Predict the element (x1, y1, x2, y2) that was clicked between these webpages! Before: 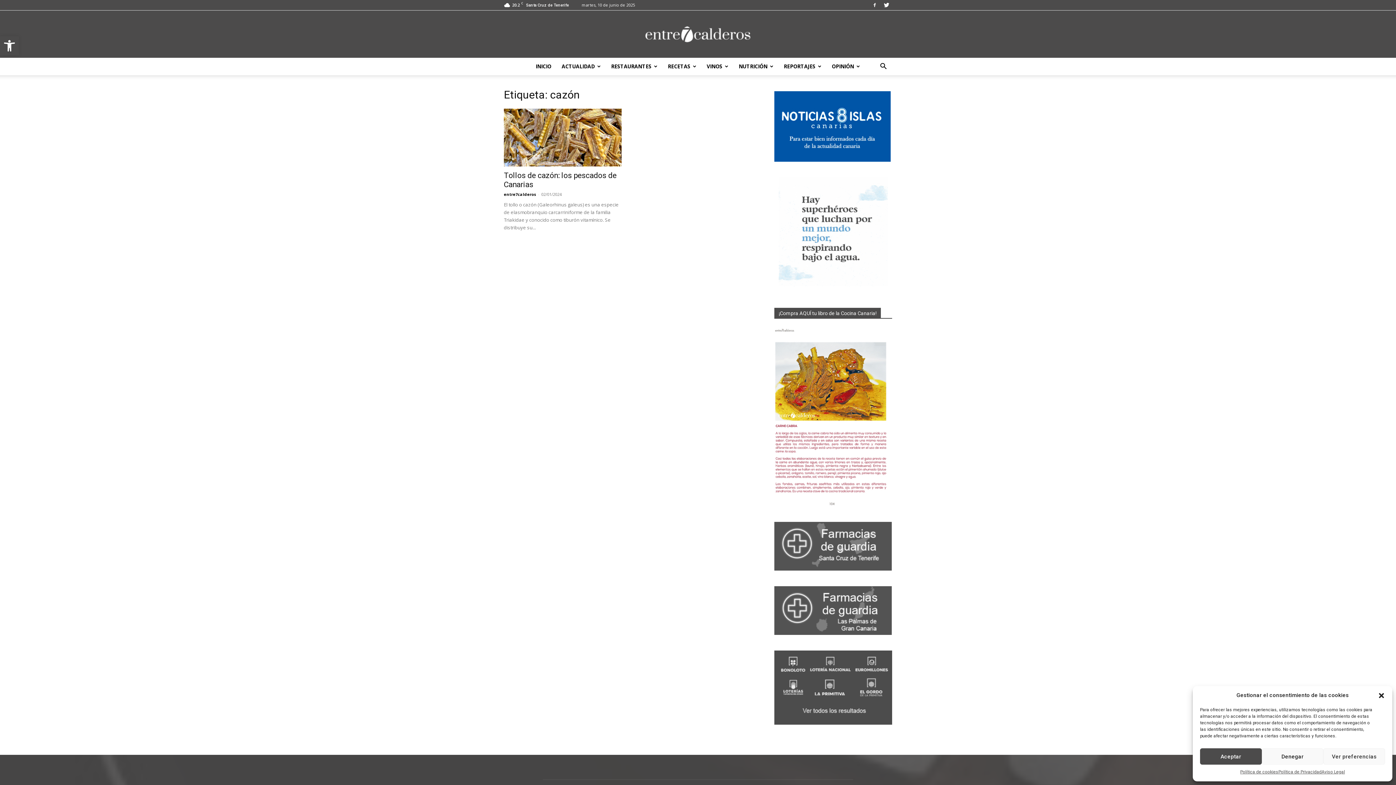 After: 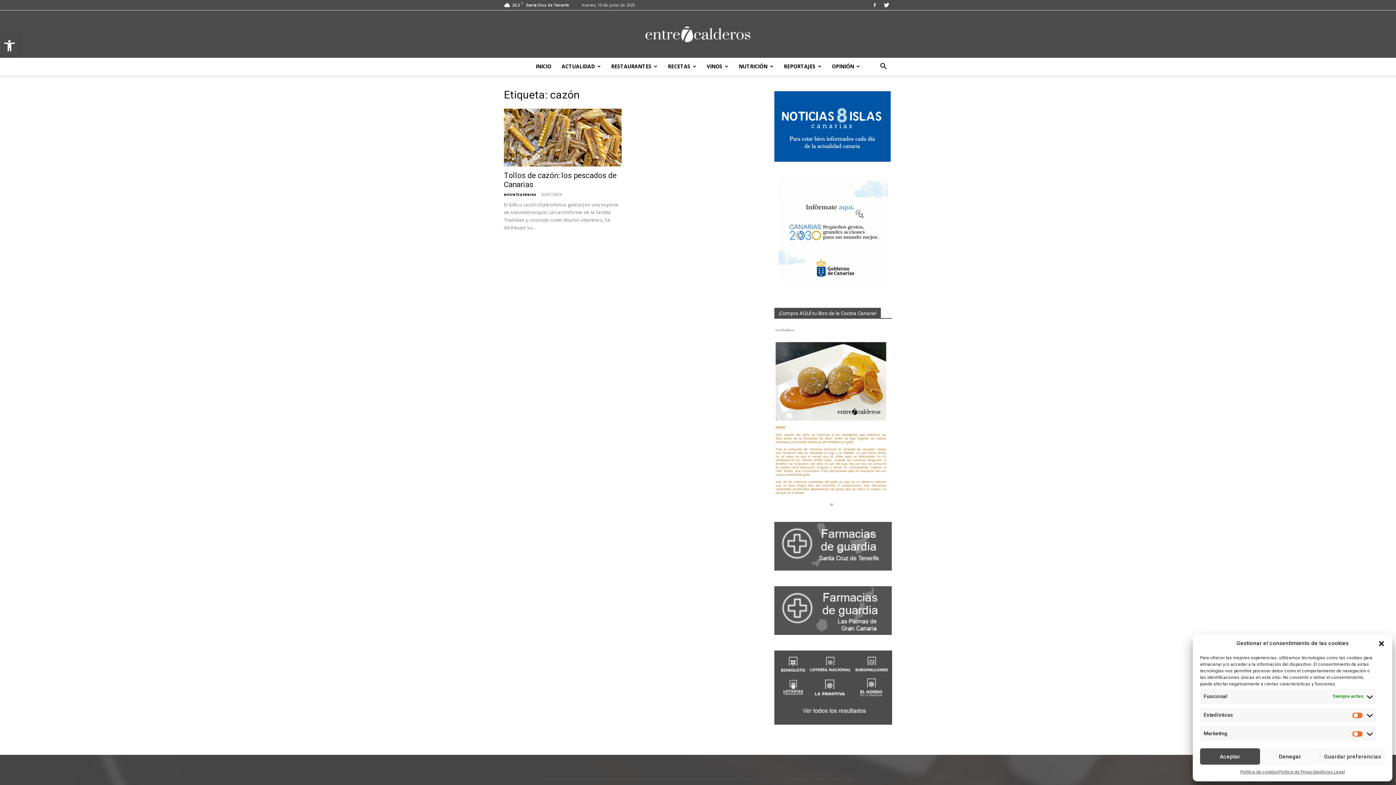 Action: bbox: (1323, 748, 1385, 765) label: Ver preferencias